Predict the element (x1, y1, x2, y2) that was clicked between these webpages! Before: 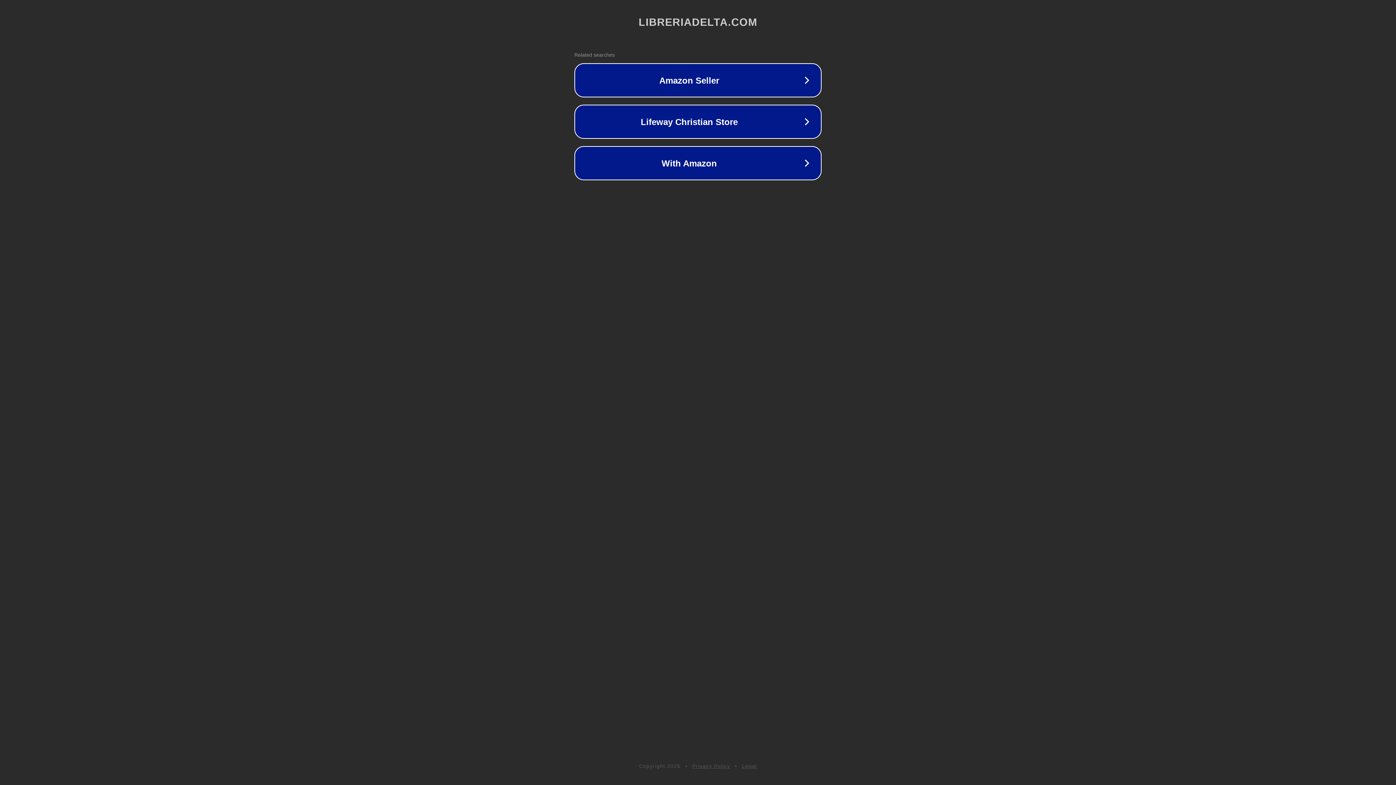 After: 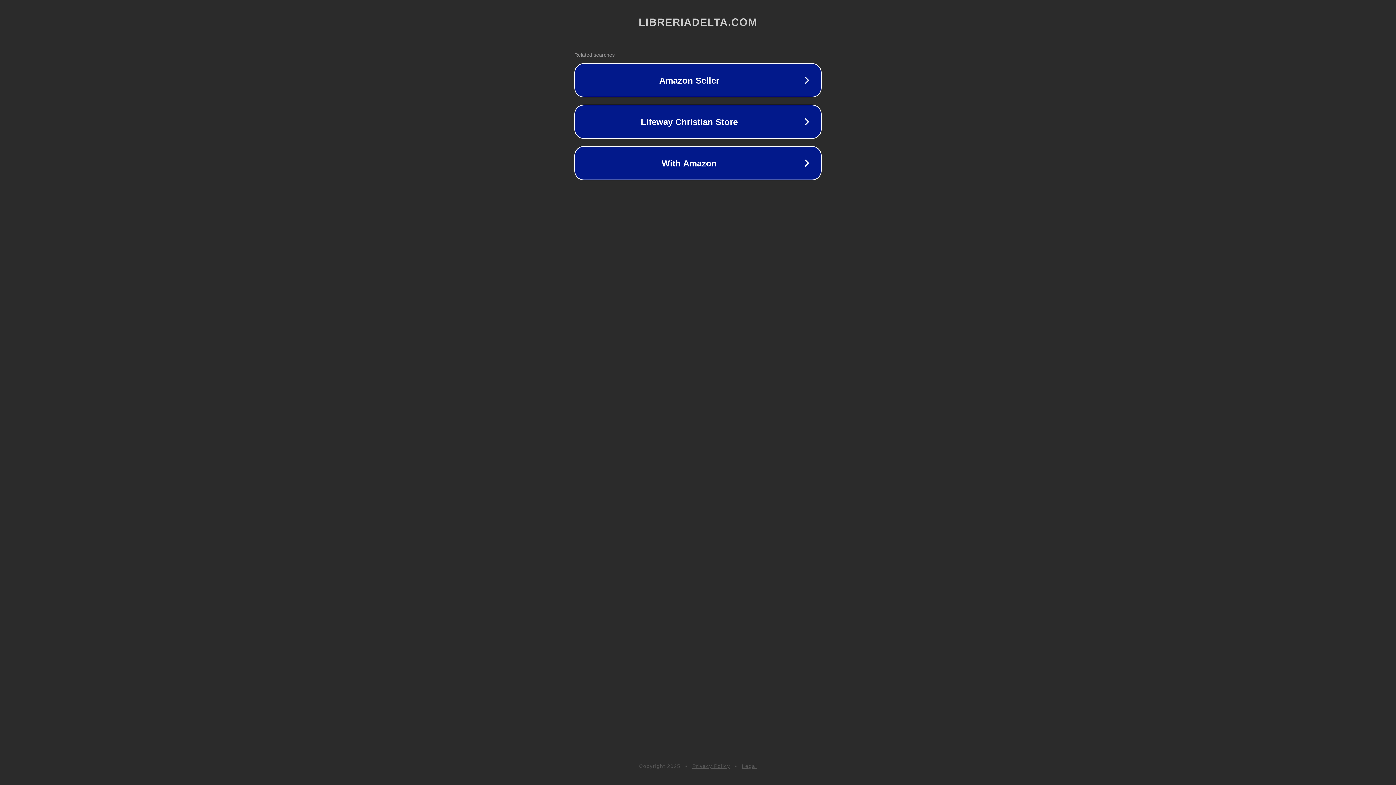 Action: label: Privacy Policy bbox: (692, 763, 730, 769)